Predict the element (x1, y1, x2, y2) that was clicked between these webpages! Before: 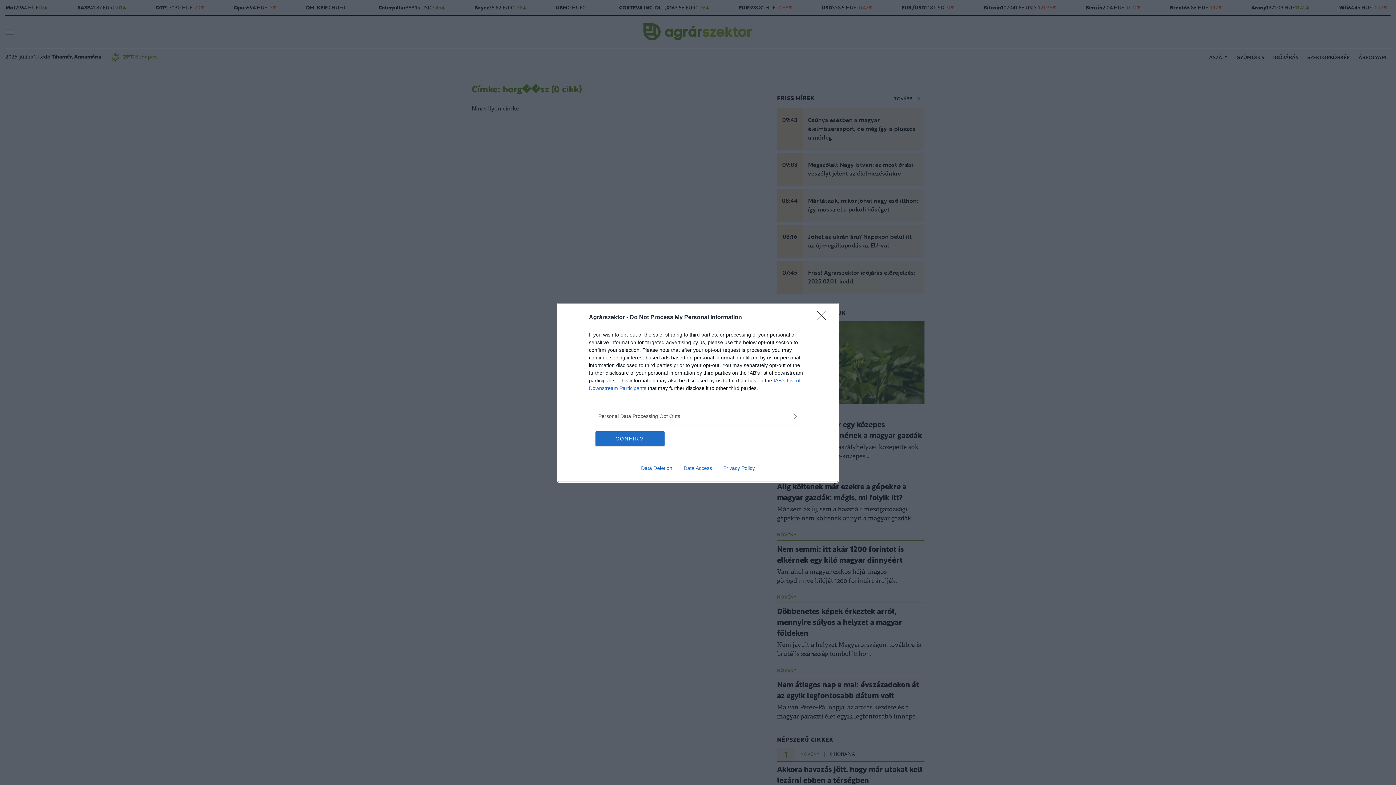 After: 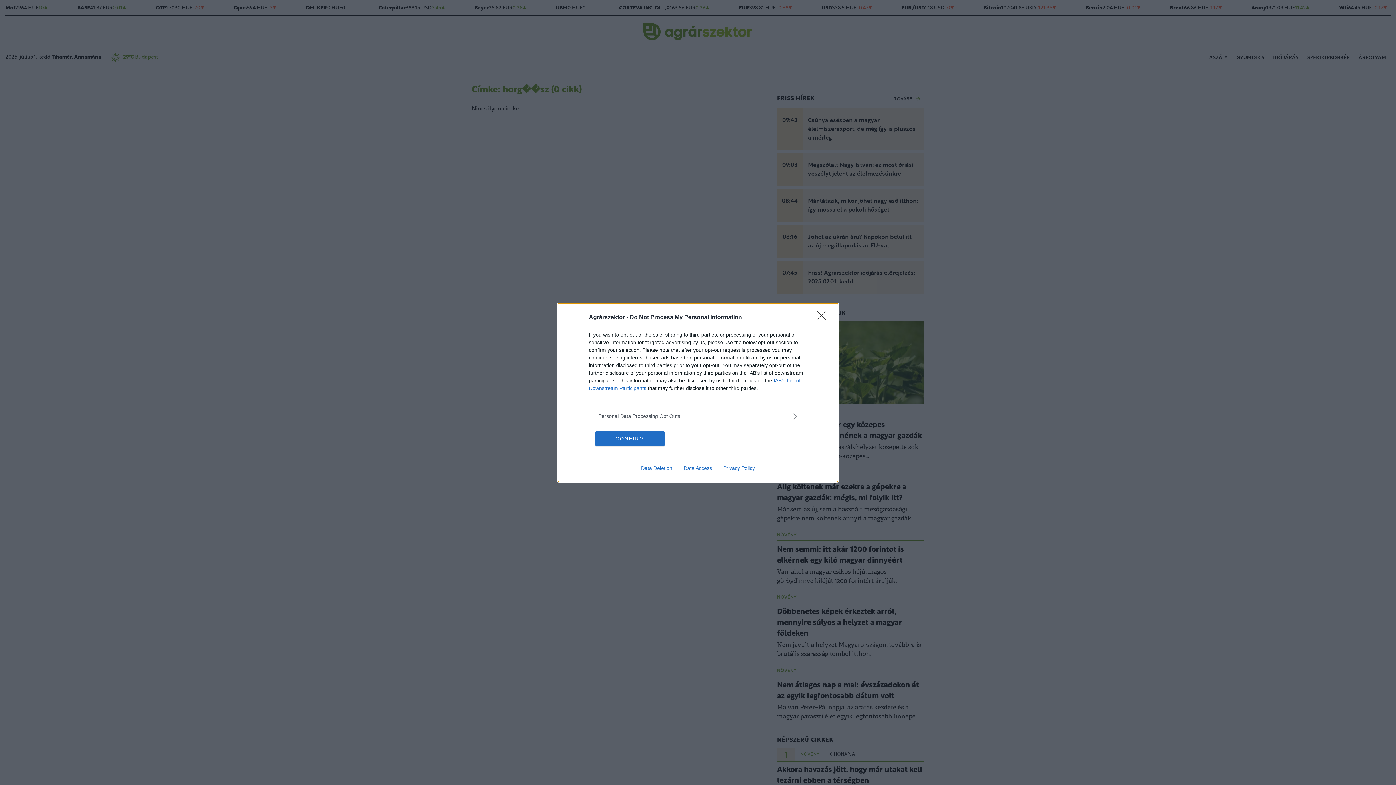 Action: bbox: (717, 465, 760, 471) label: Privacy Policy